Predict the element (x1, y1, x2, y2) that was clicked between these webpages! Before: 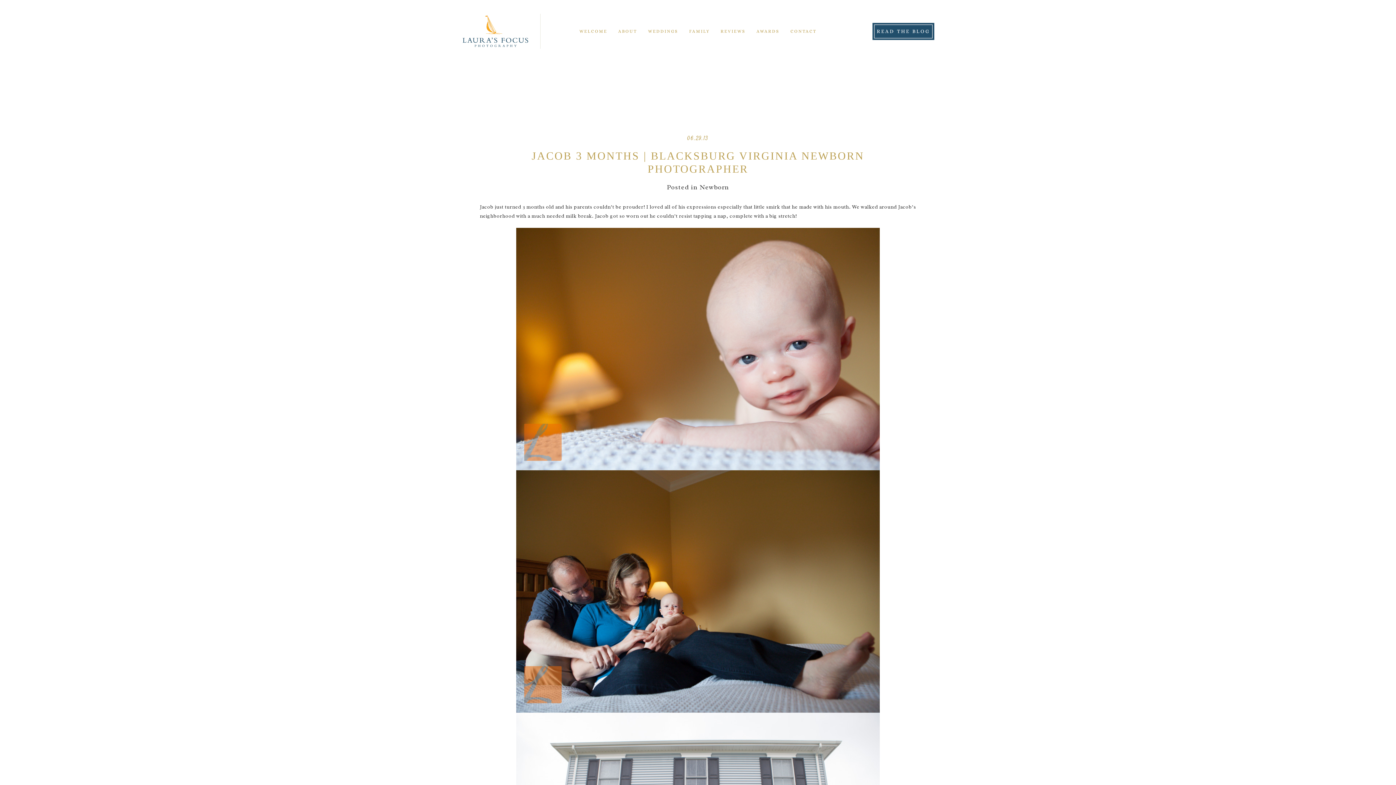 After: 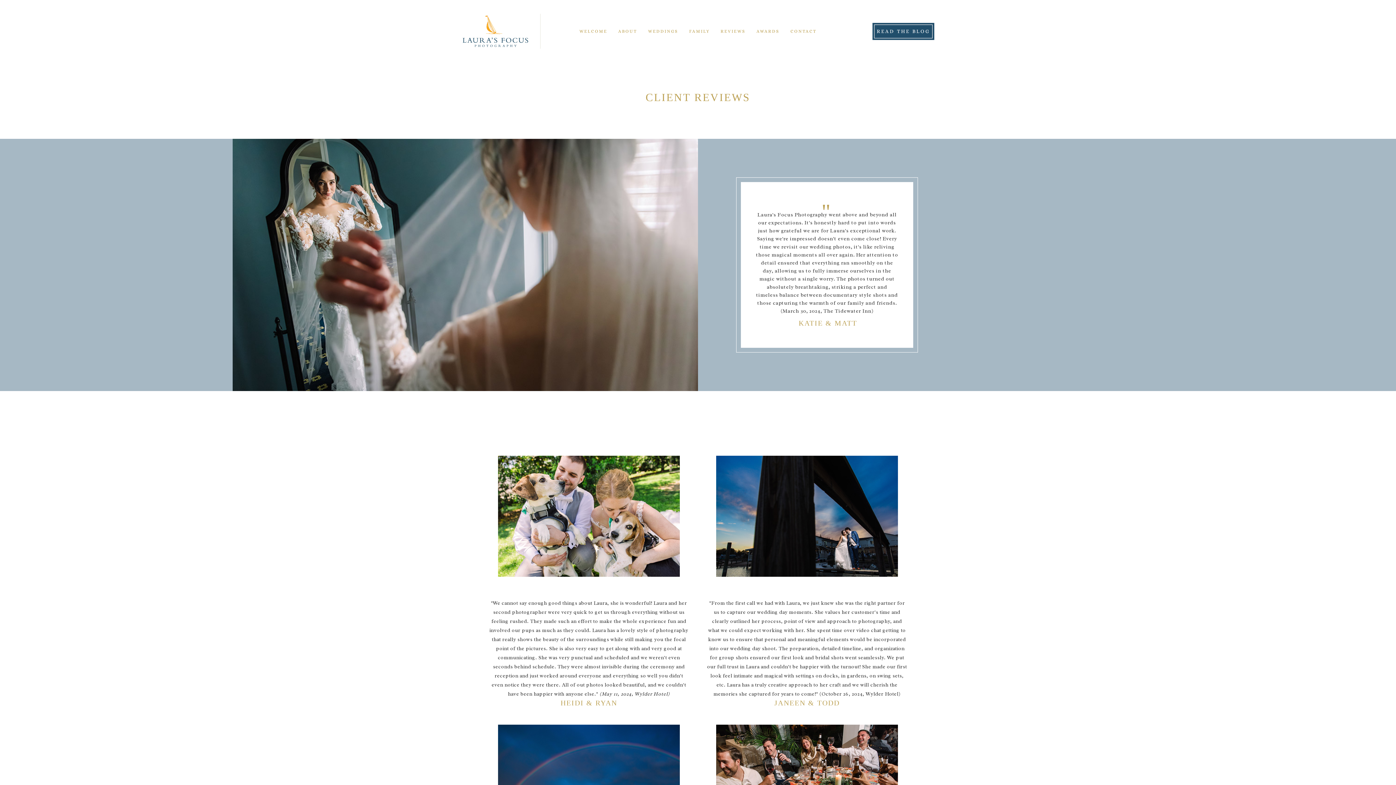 Action: label: REVIEWS bbox: (720, 28, 745, 33)